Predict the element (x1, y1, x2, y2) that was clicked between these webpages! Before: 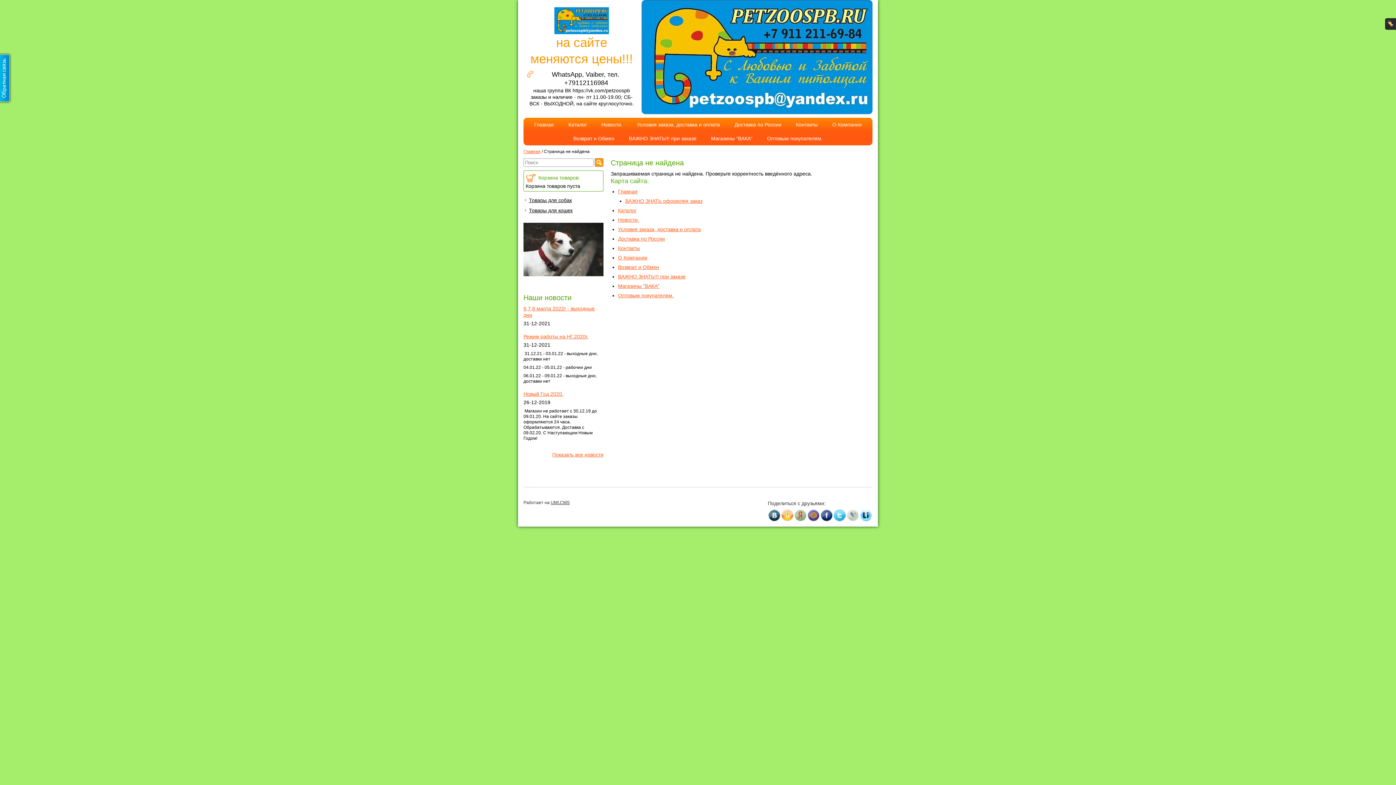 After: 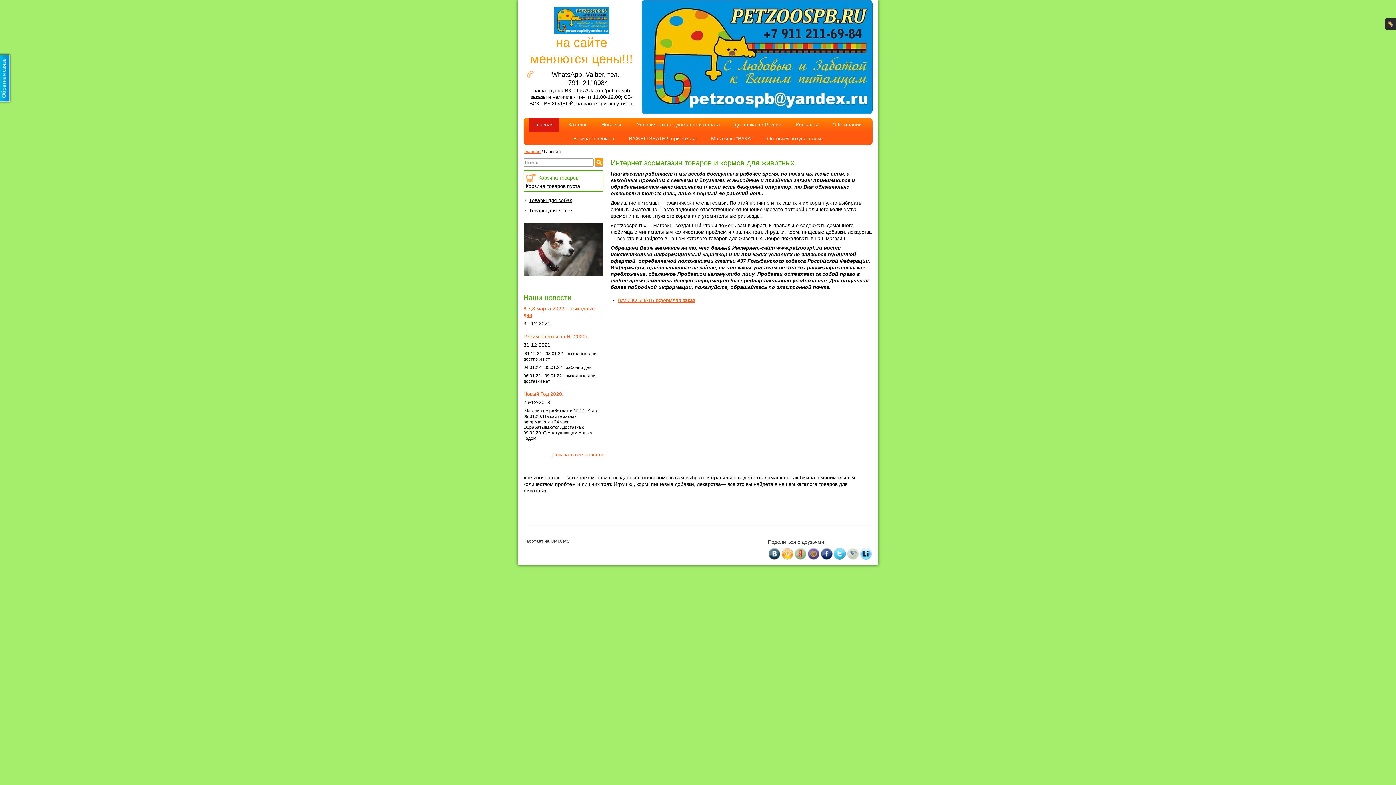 Action: bbox: (528, 117, 559, 131) label: Главная